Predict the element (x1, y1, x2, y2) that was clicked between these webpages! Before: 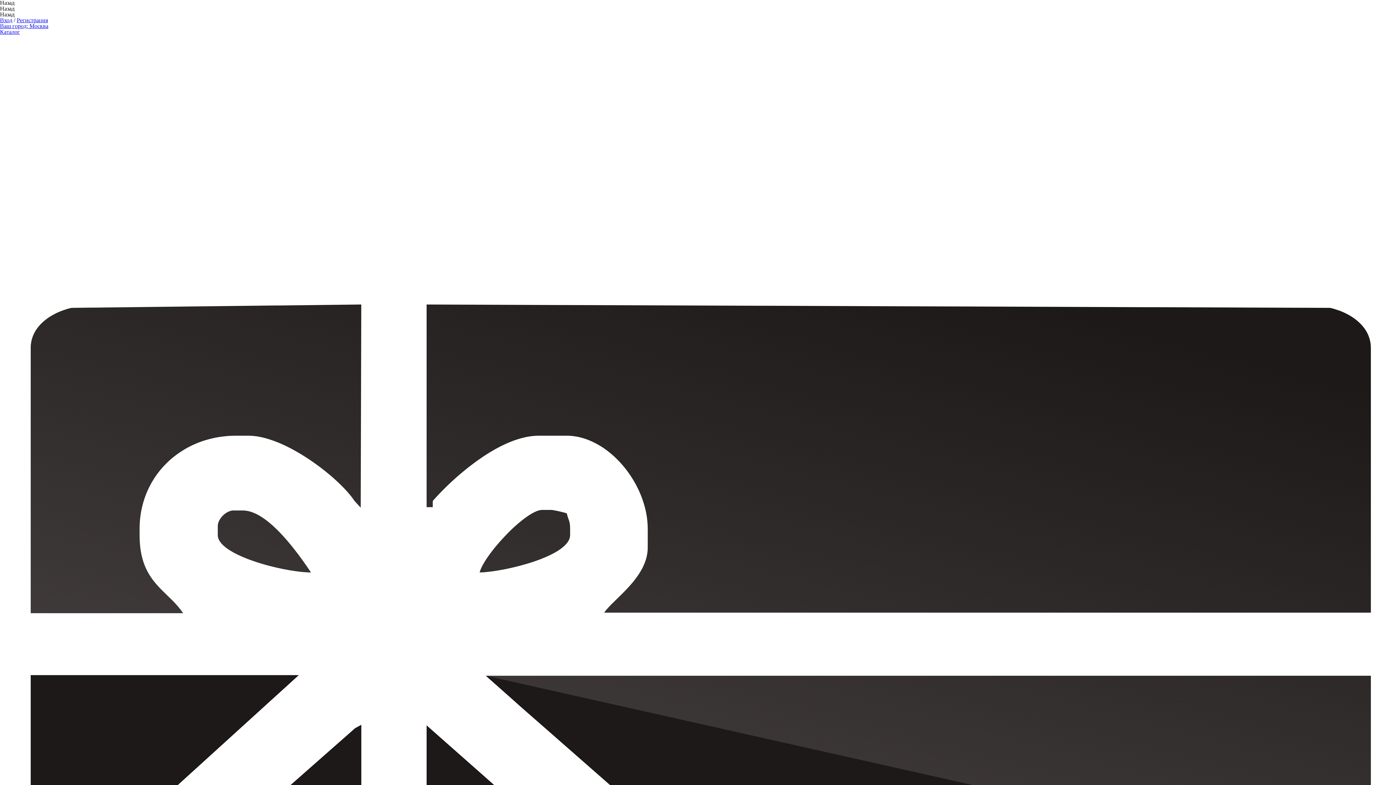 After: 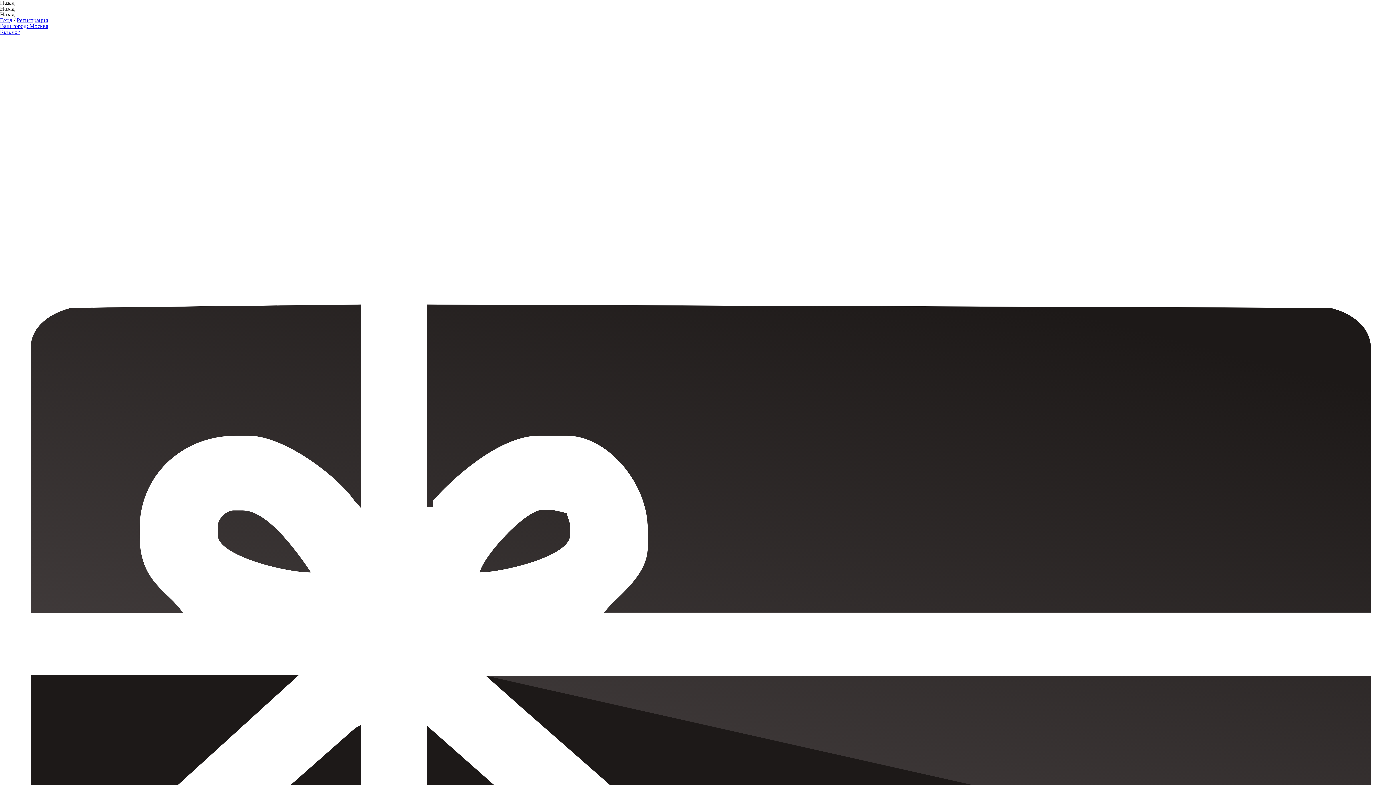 Action: bbox: (0, 28, 20, 34) label: Каталог